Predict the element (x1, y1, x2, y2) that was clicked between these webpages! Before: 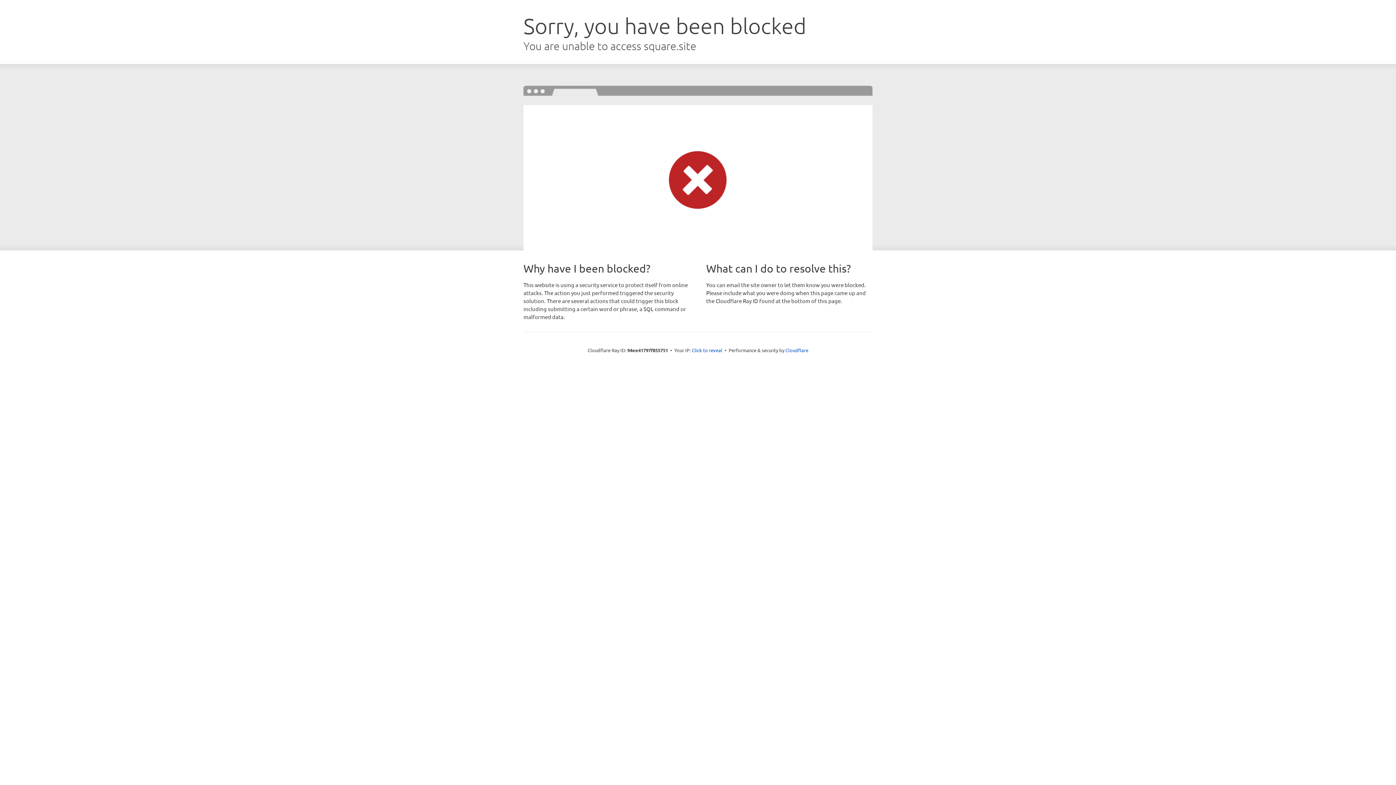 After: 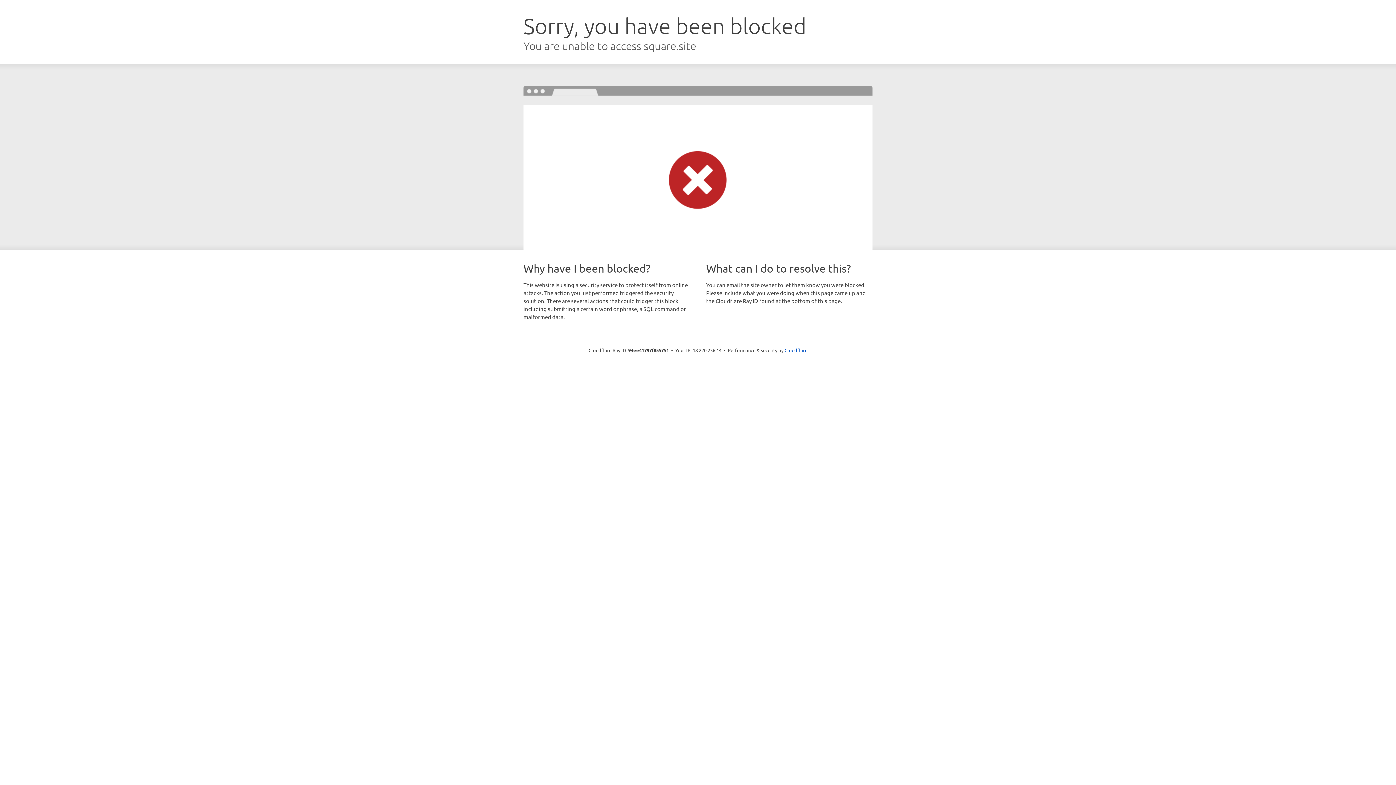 Action: label: Click to reveal bbox: (692, 346, 722, 353)